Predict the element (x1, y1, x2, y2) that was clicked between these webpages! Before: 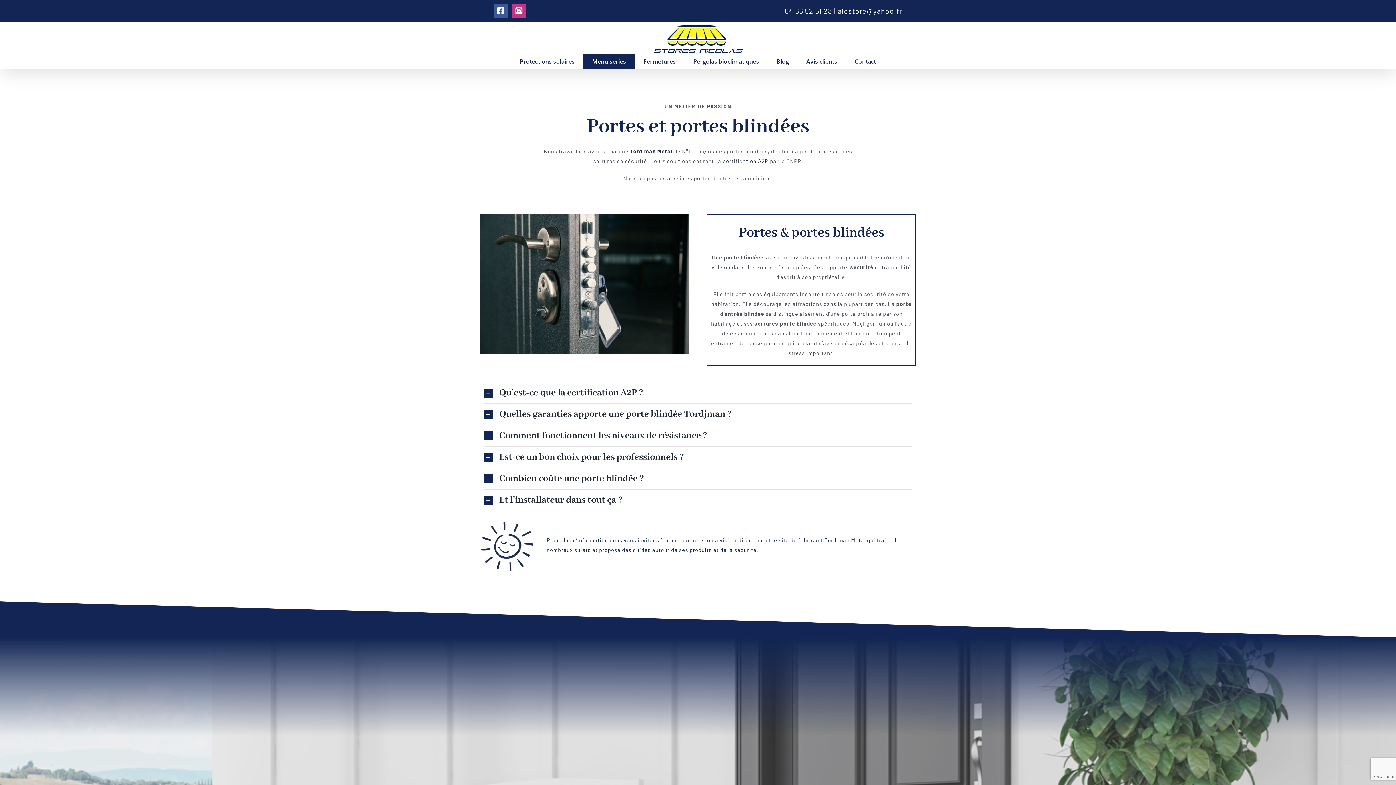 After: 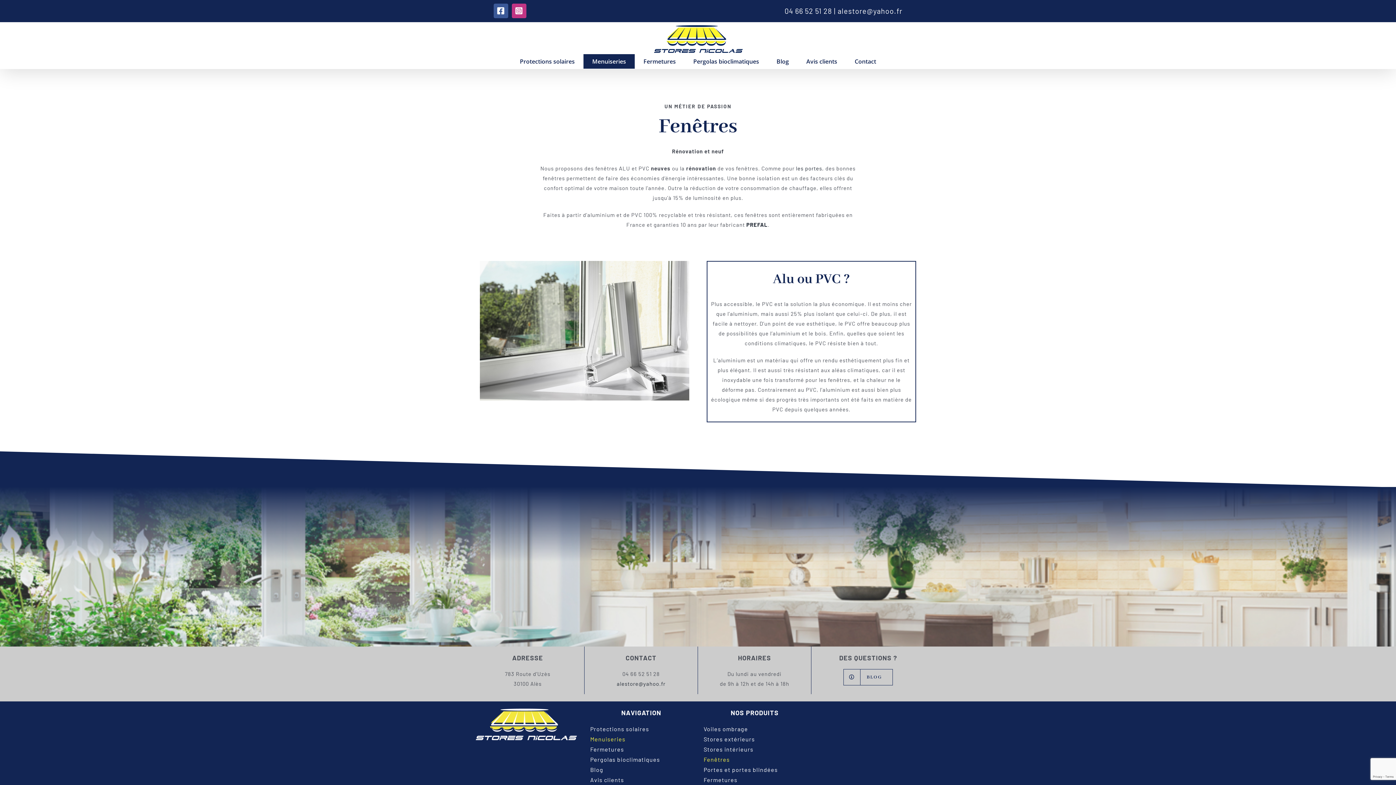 Action: bbox: (583, 54, 634, 68) label: Menuiseries